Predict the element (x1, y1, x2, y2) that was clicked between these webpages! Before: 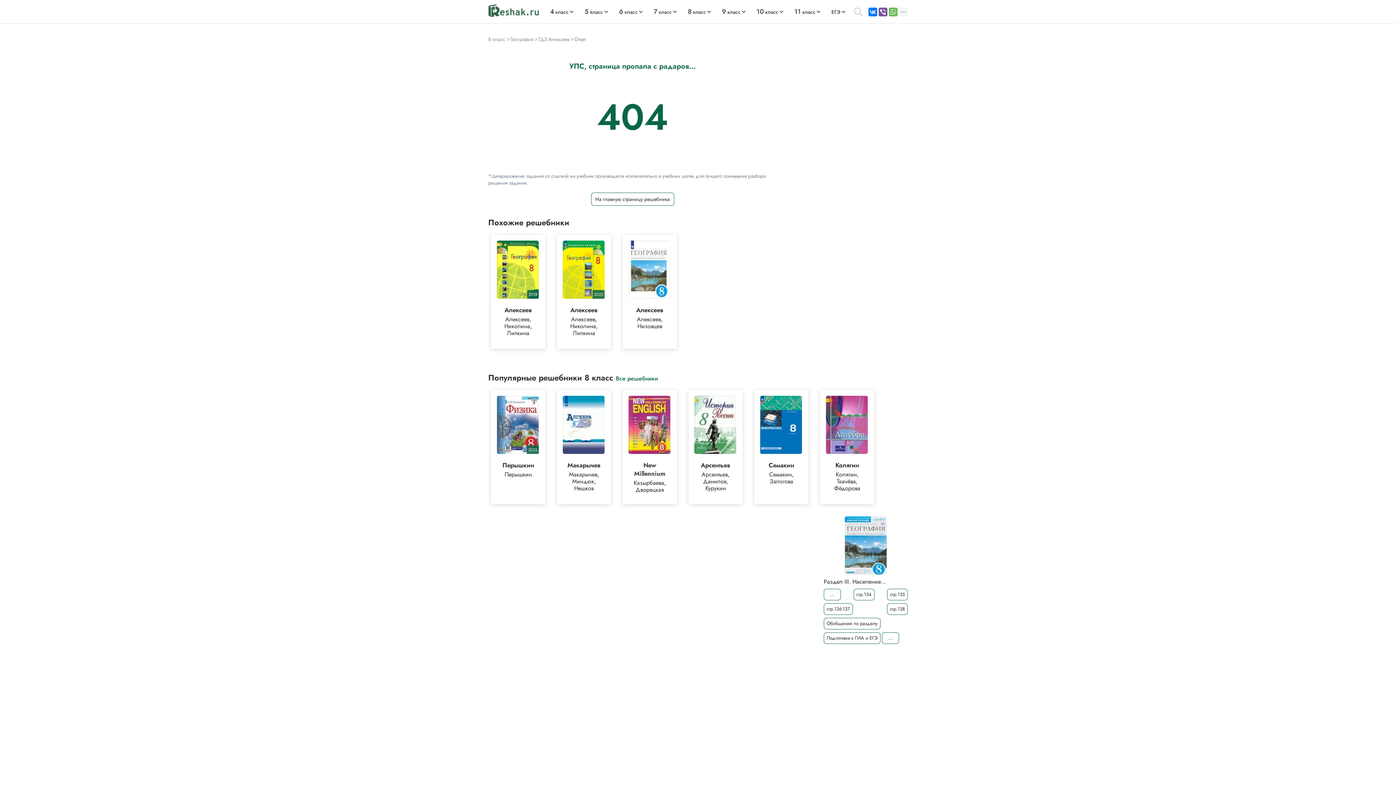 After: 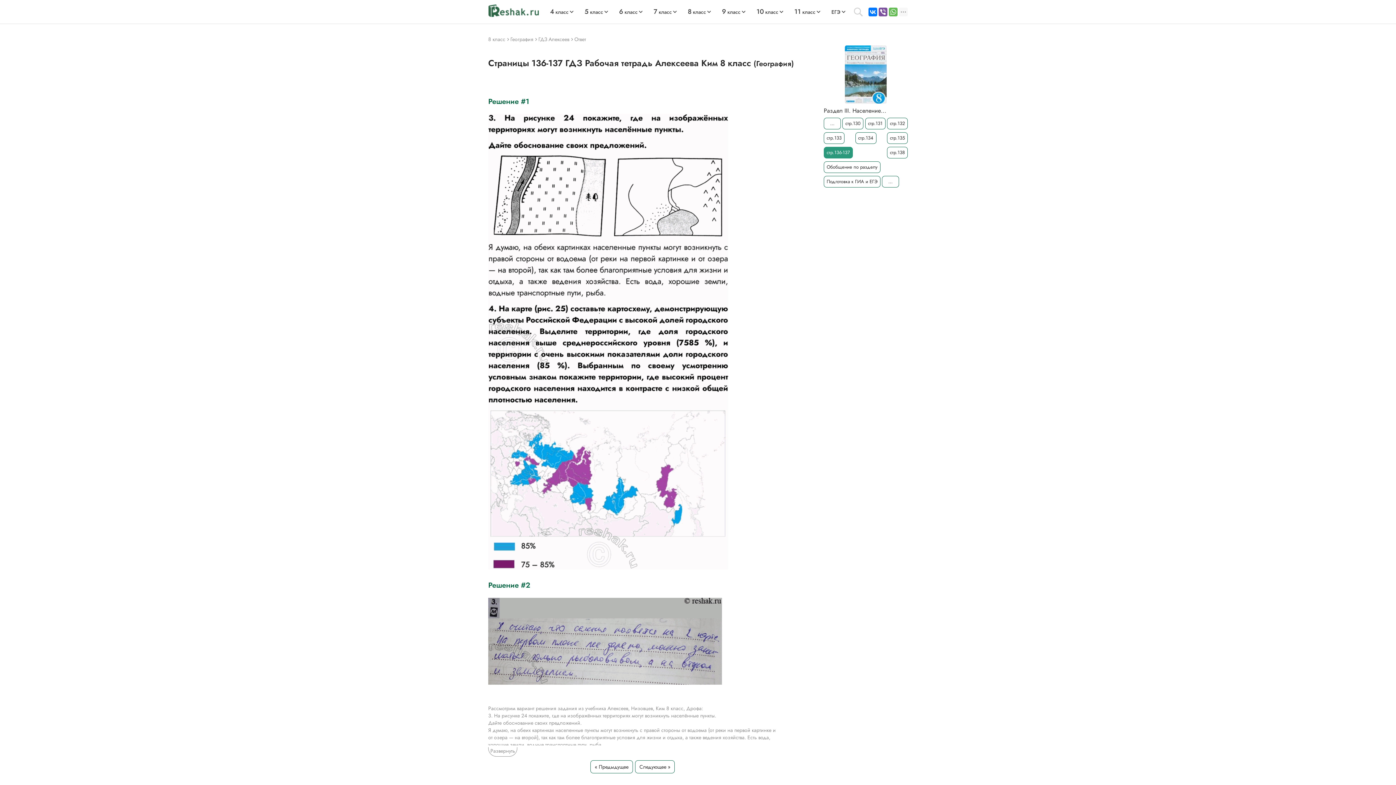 Action: bbox: (824, 603, 853, 615) label: стр.136-137